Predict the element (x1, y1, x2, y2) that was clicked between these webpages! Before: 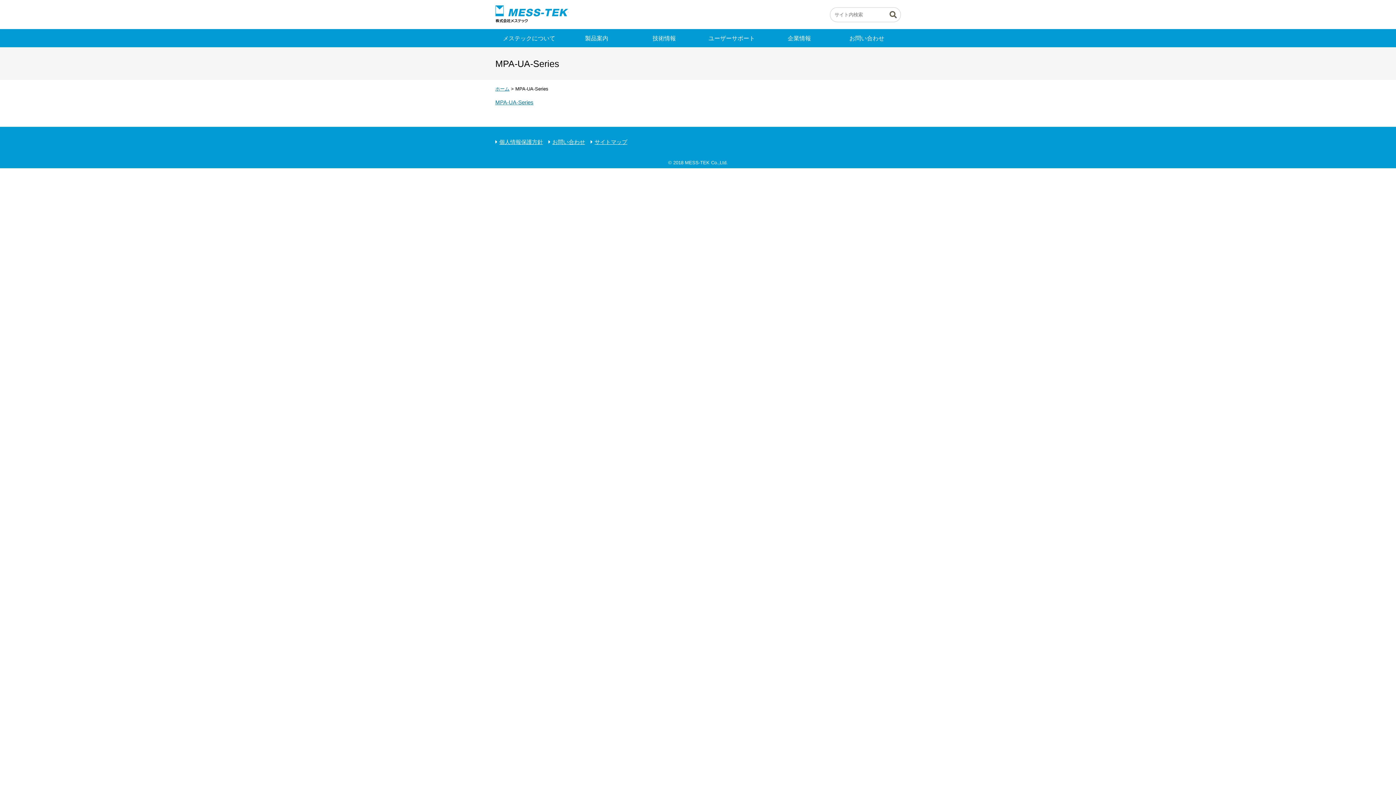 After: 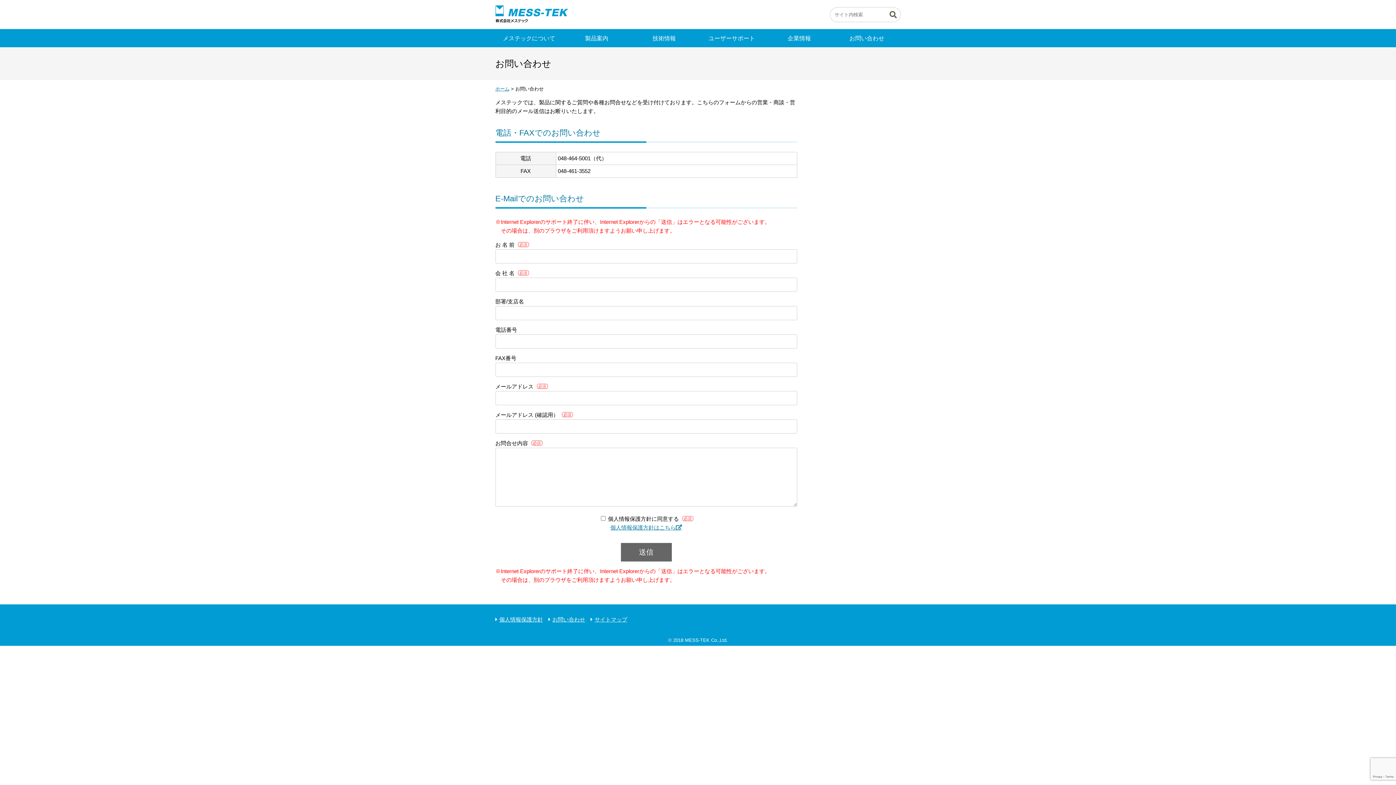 Action: bbox: (552, 138, 585, 145) label: お問い合わせ